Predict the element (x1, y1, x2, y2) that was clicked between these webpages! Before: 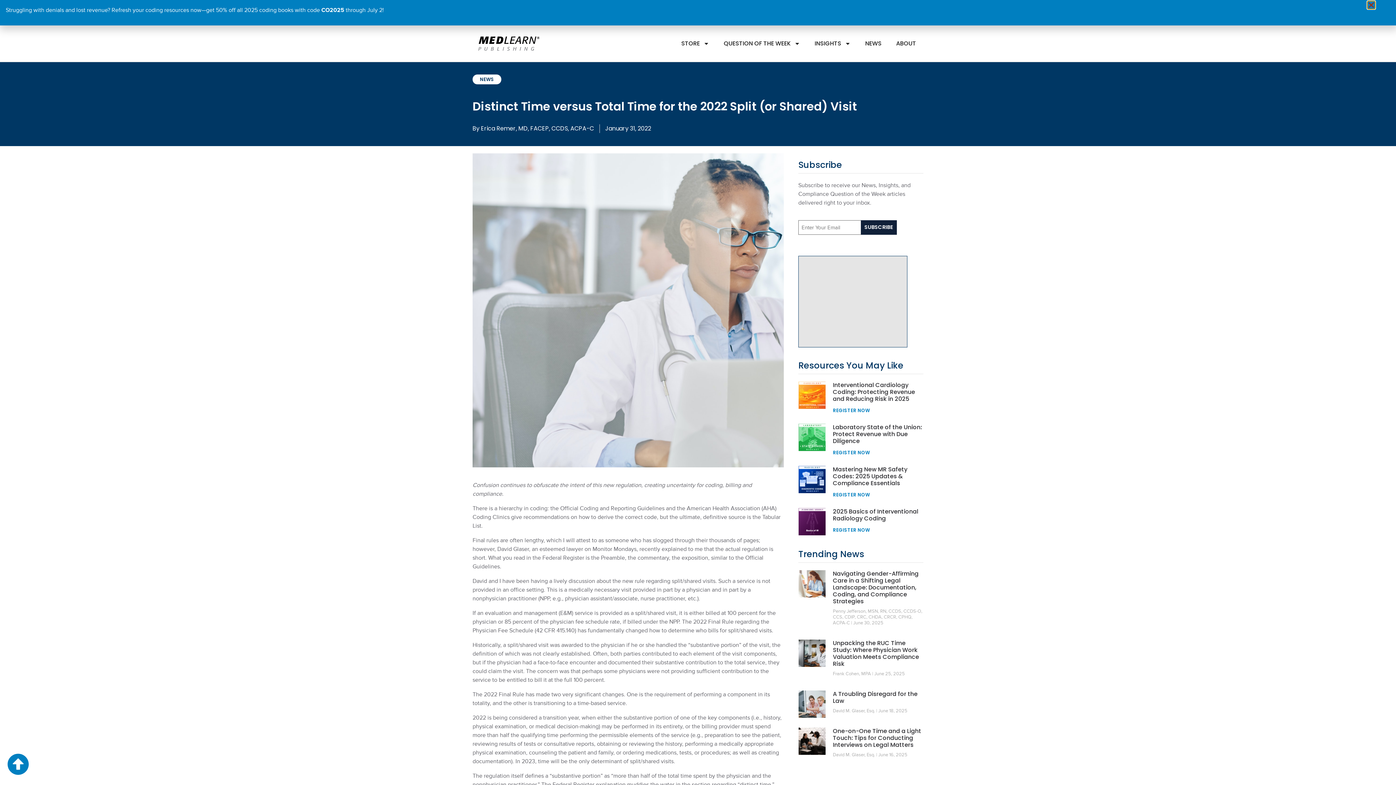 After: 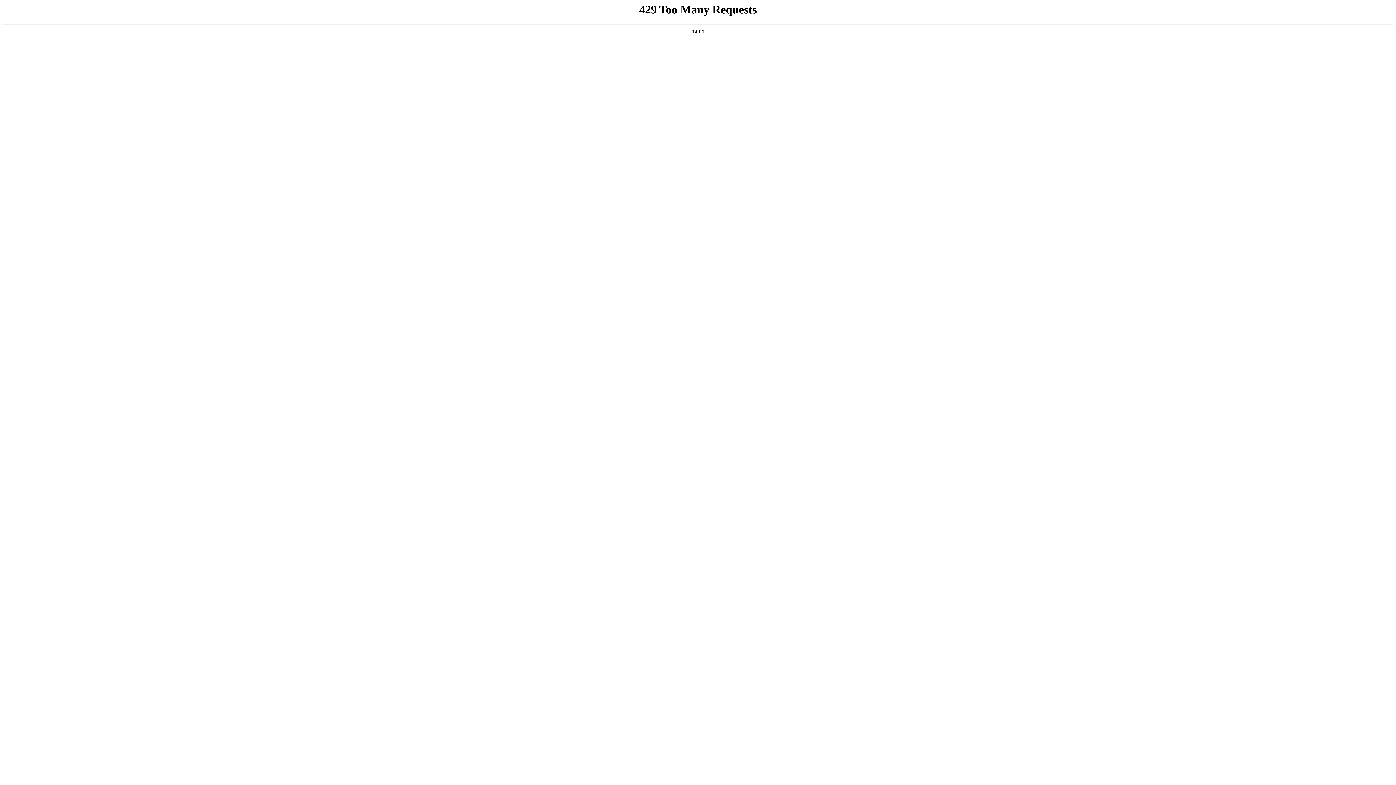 Action: bbox: (479, 124, 594, 132) label:  Erica Remer, MD, FACEP, CCDS, ACPA-C